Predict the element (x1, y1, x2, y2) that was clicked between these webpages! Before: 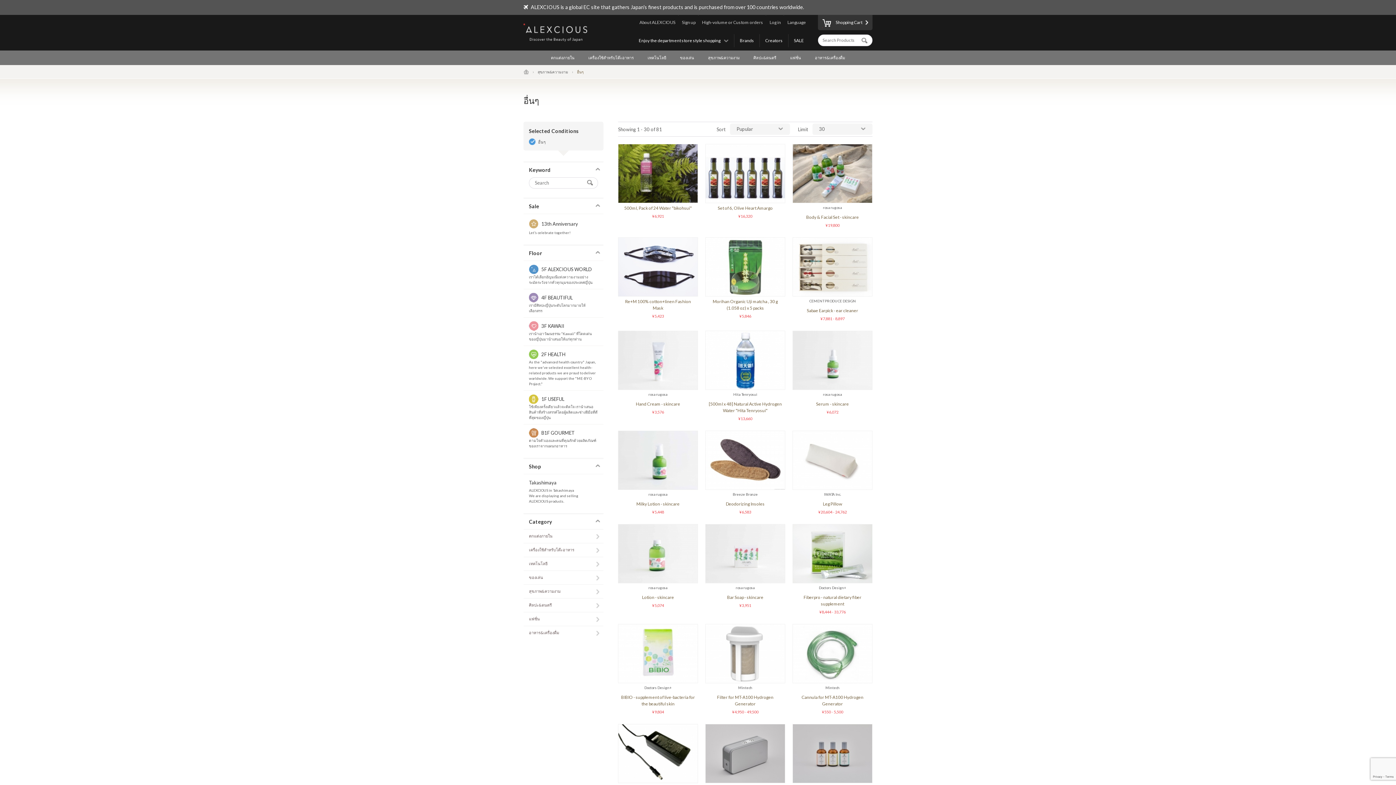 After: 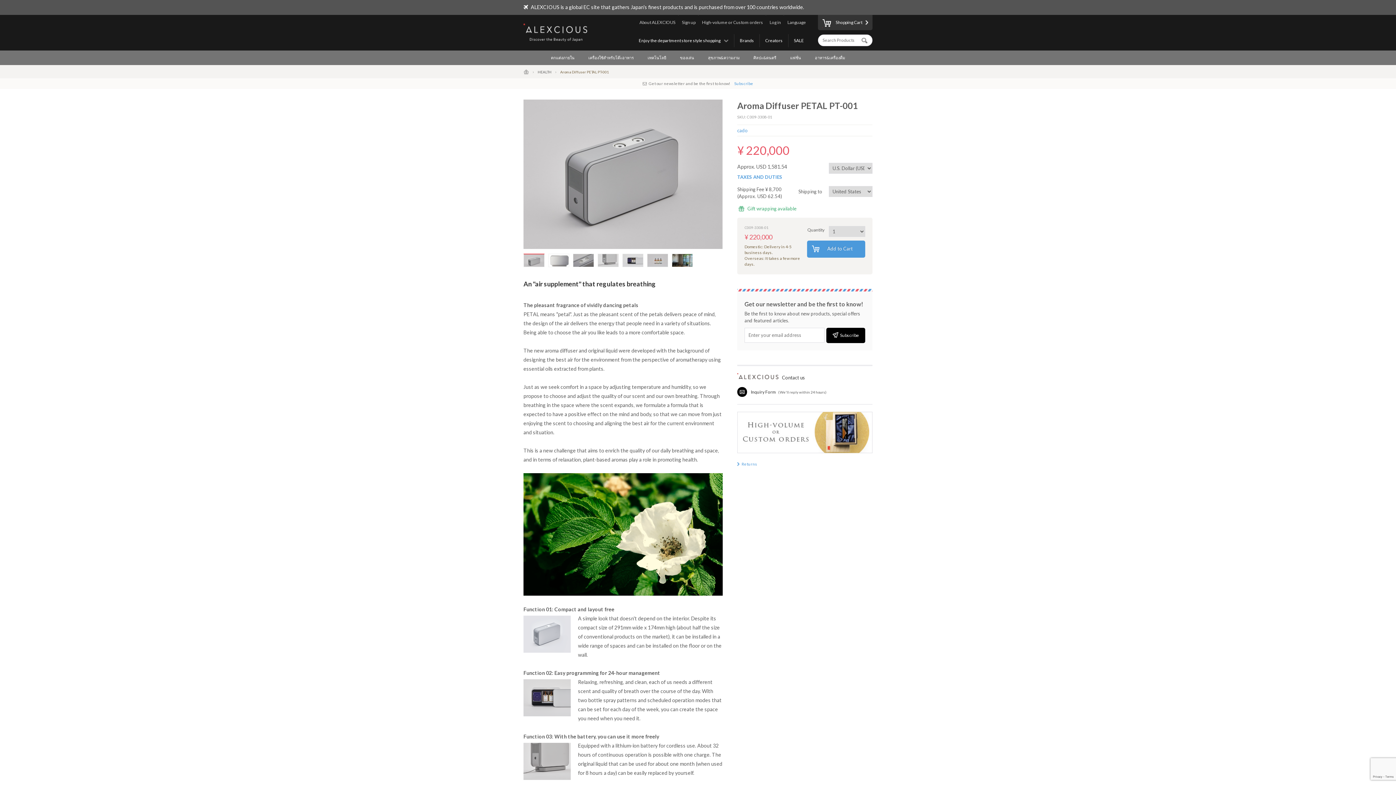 Action: label: cado
Aroma Diffuser PETAL PT-001
¥220,000 bbox: (705, 724, 785, 810)